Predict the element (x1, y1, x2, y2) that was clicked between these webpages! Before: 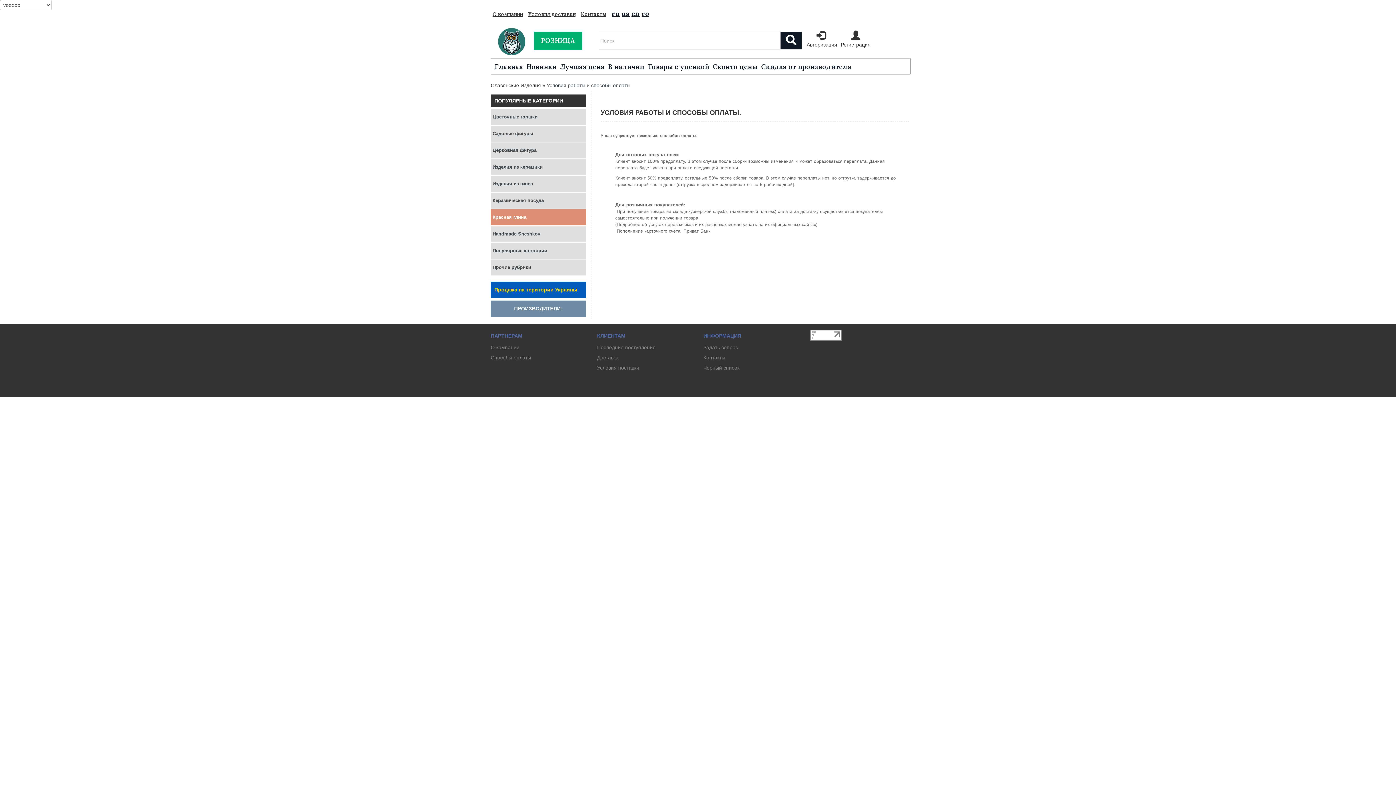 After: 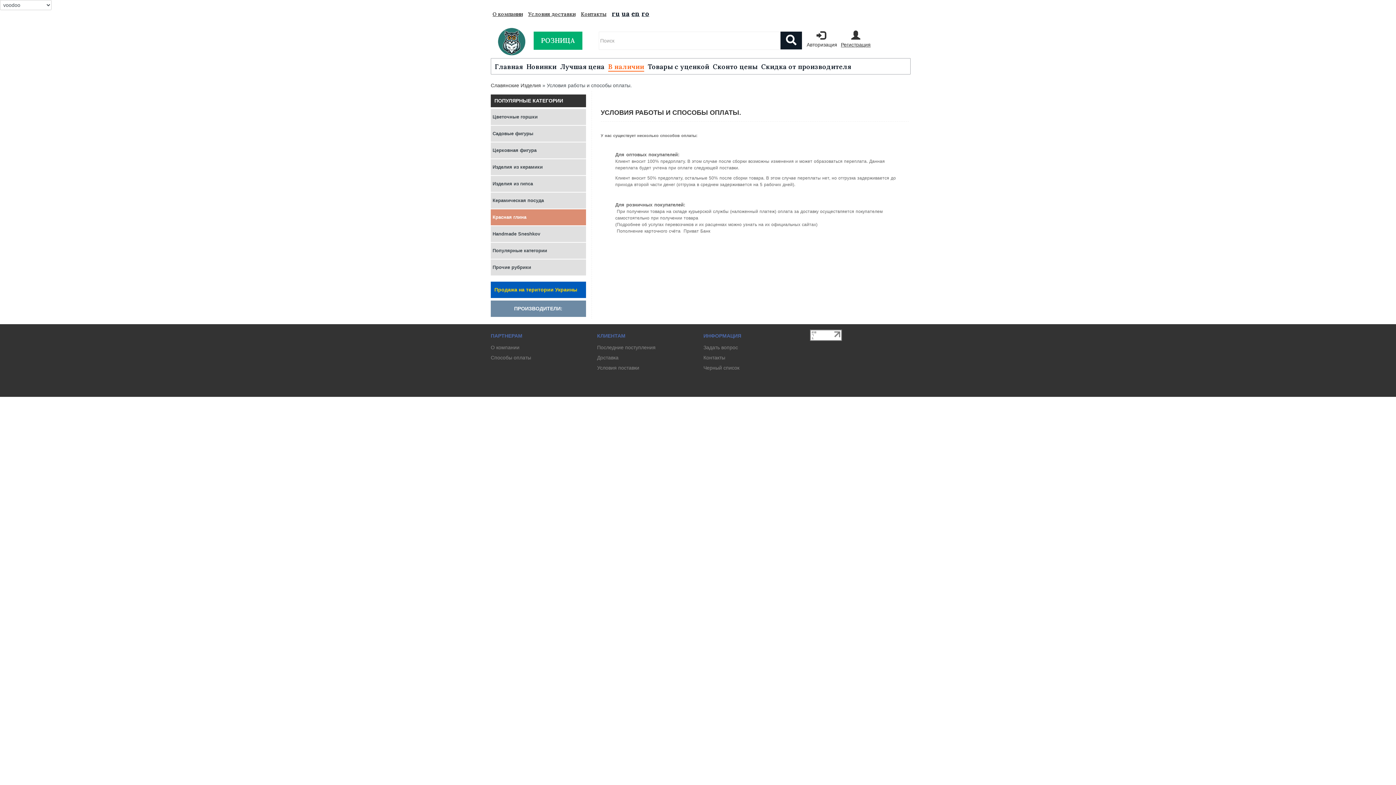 Action: label: В наличии bbox: (608, 58, 644, 75)